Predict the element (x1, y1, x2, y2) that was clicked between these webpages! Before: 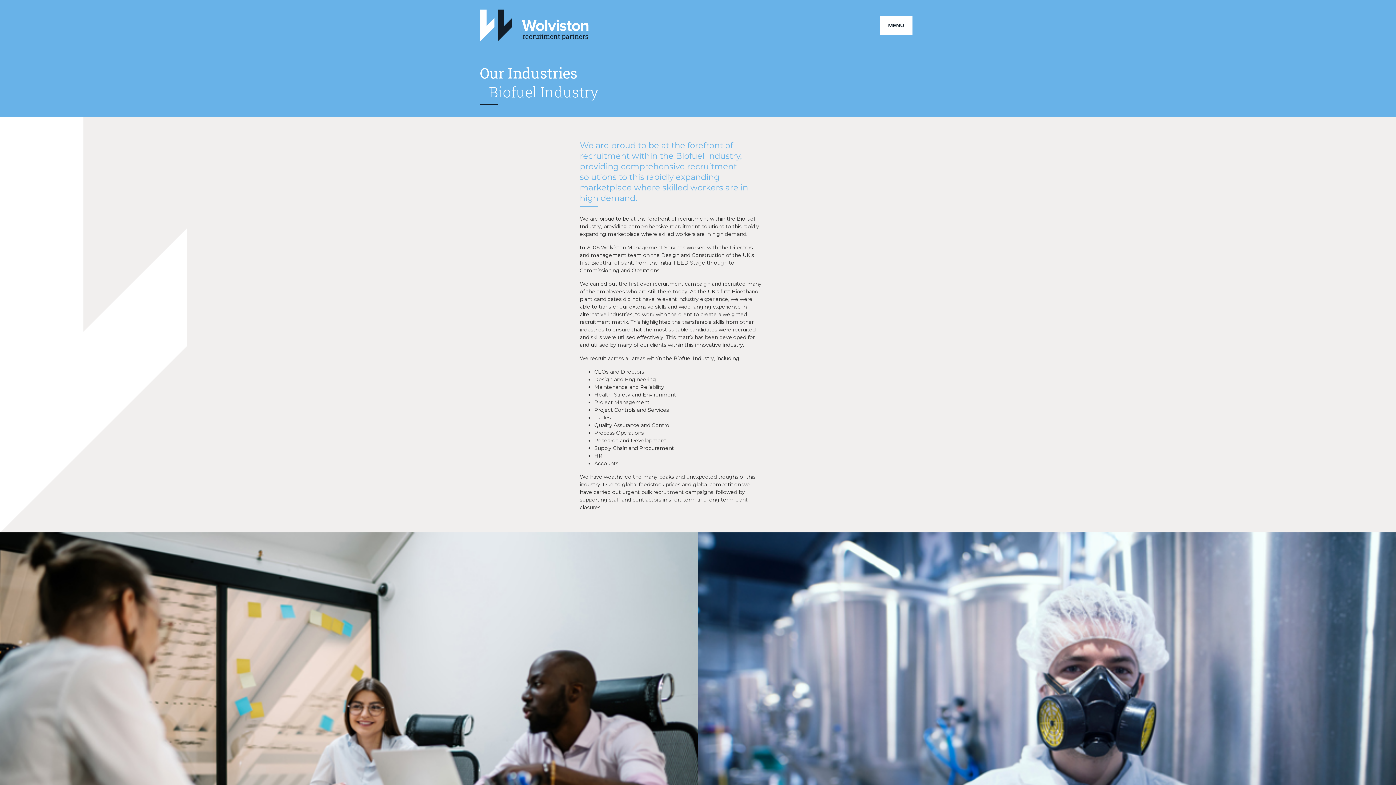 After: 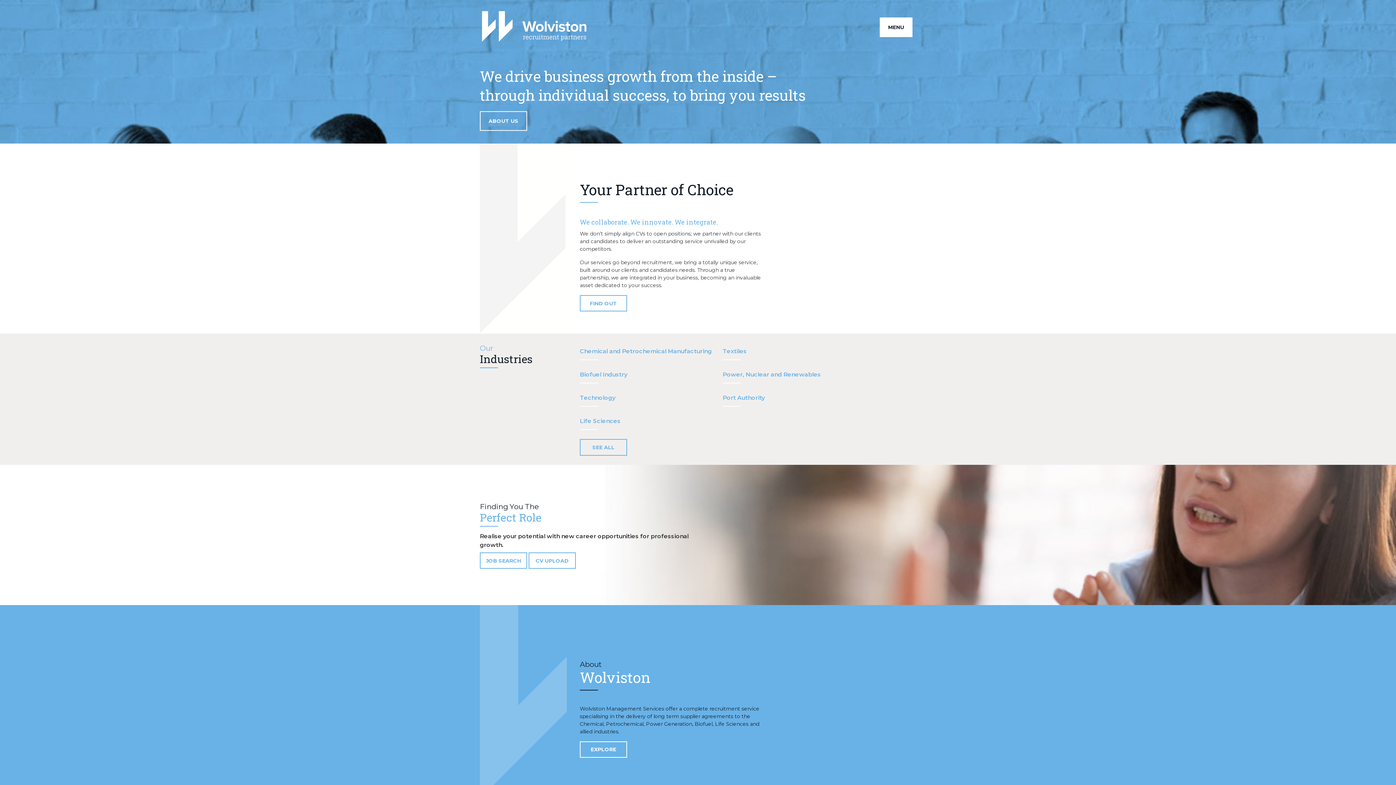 Action: bbox: (480, 21, 589, 28)